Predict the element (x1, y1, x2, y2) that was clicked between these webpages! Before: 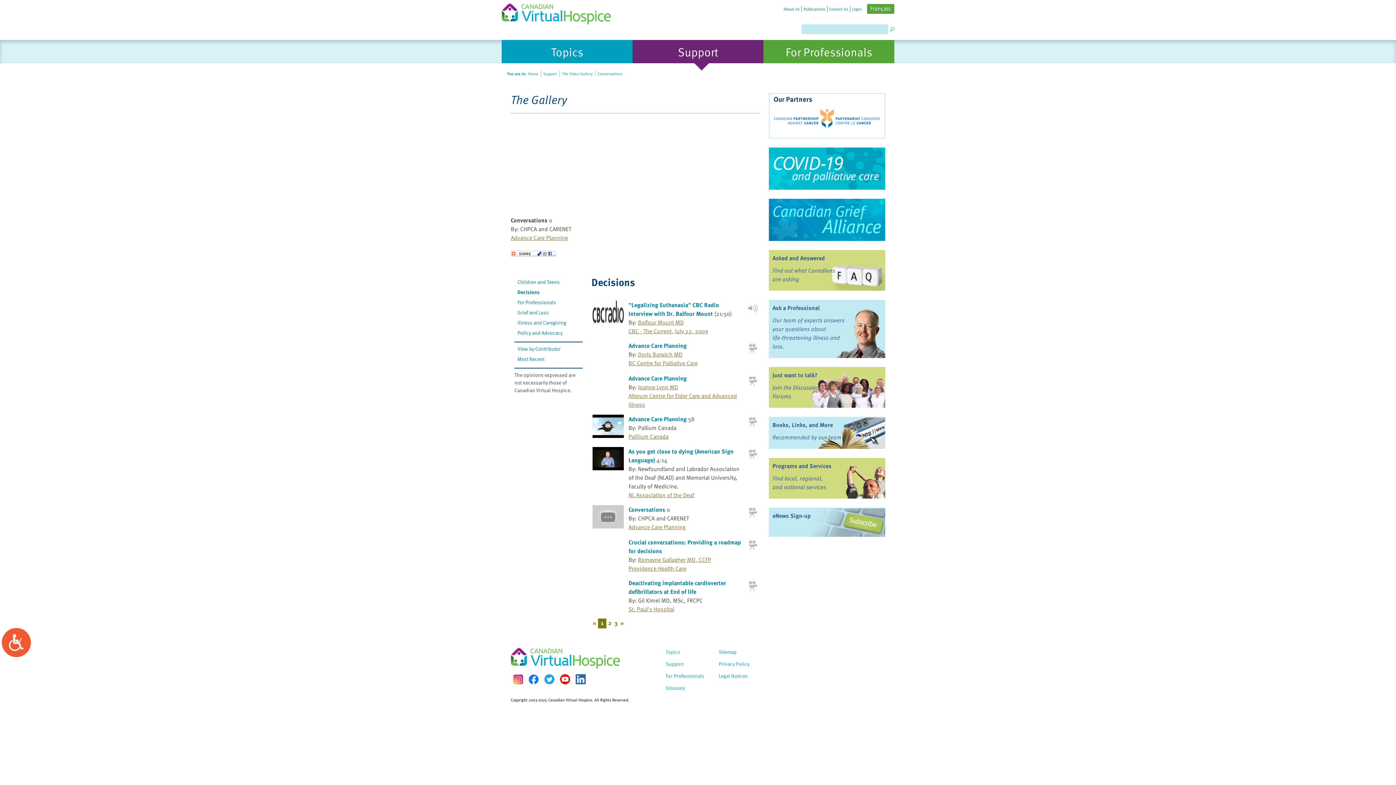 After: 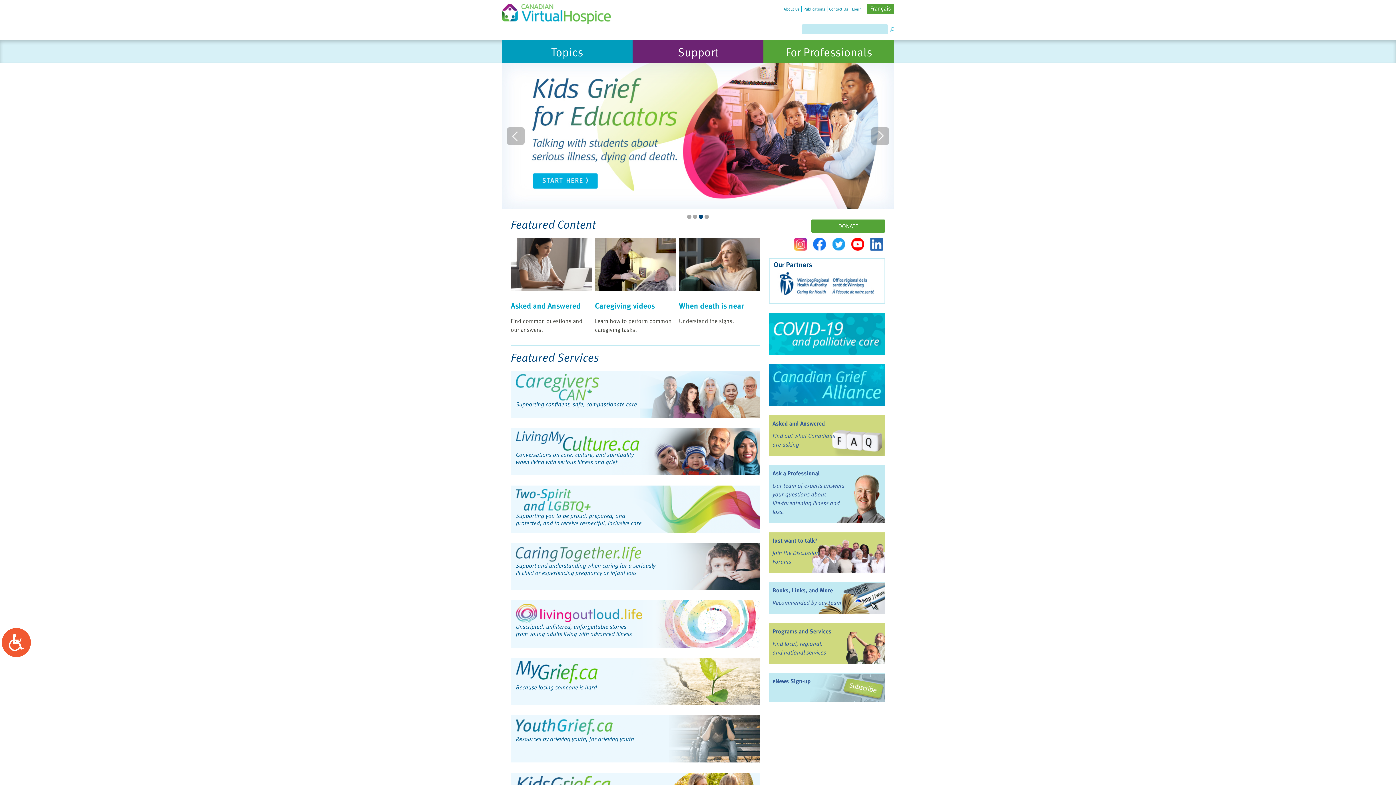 Action: bbox: (526, 70, 539, 76) label:  Home